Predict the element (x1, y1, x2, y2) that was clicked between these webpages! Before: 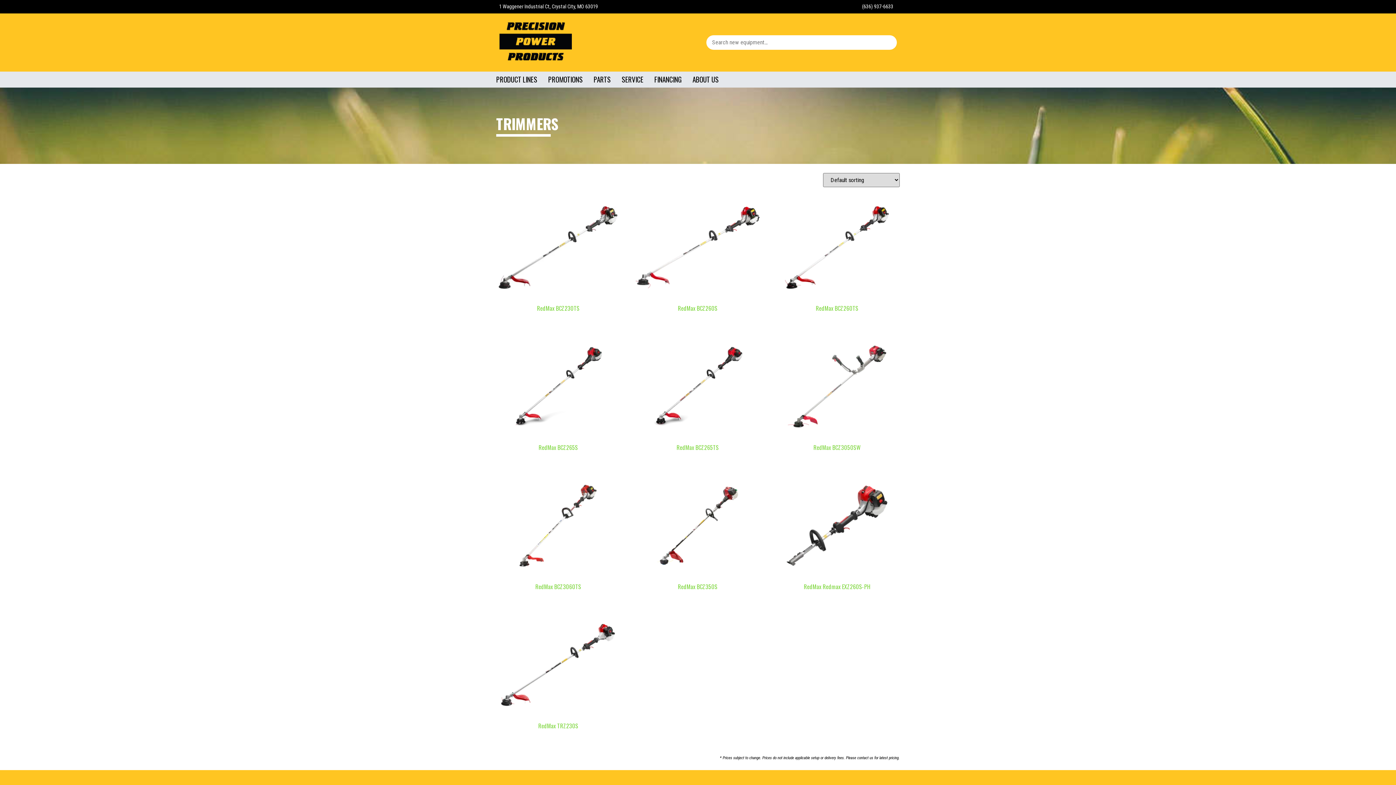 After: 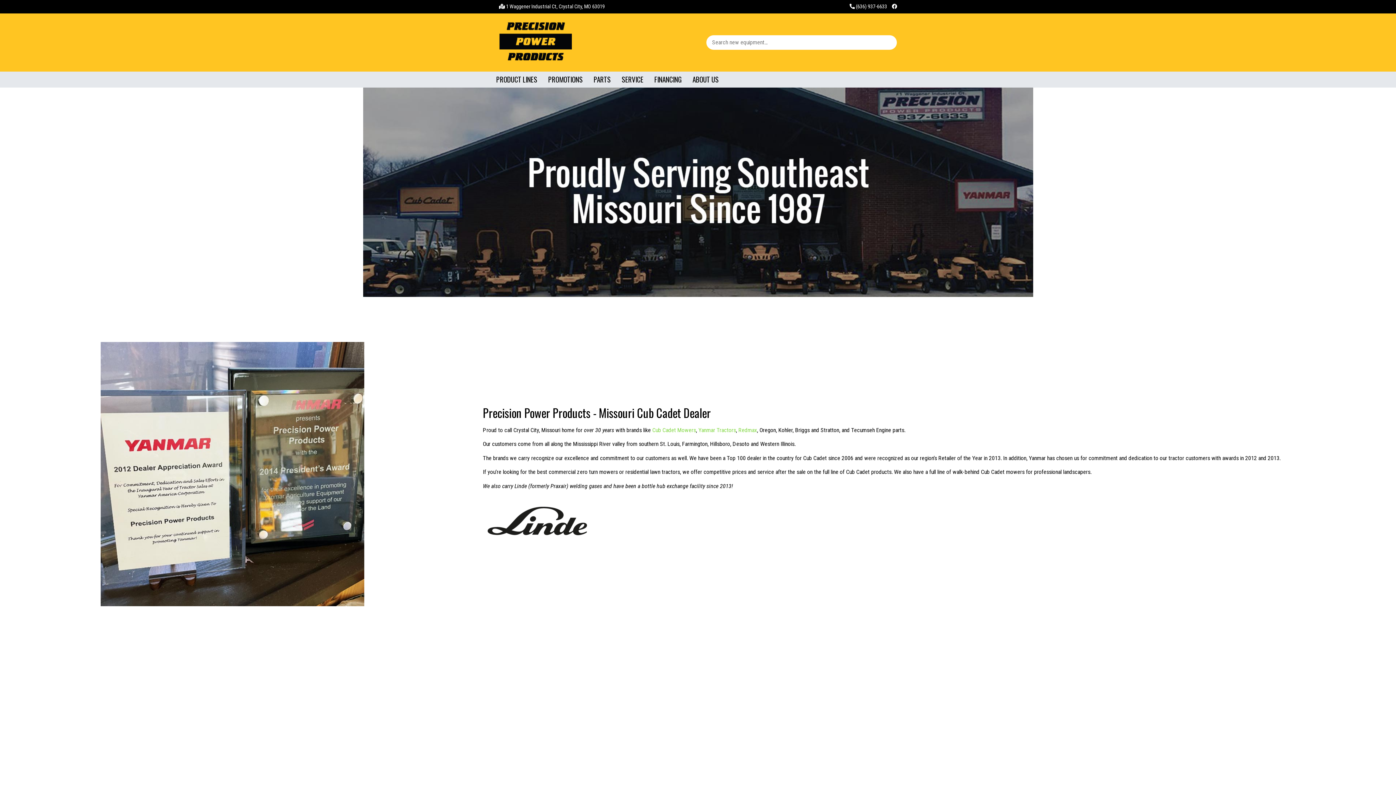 Action: bbox: (499, 22, 689, 62)